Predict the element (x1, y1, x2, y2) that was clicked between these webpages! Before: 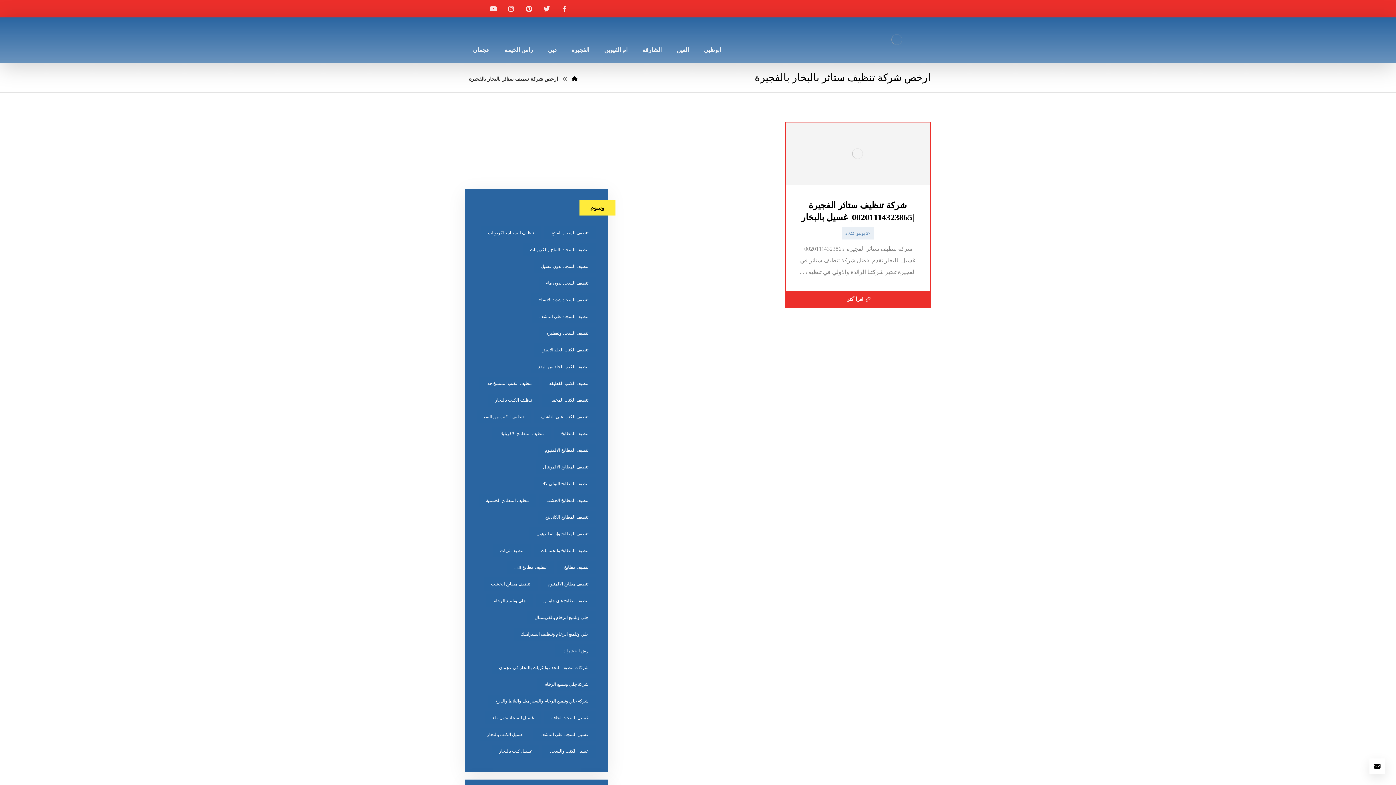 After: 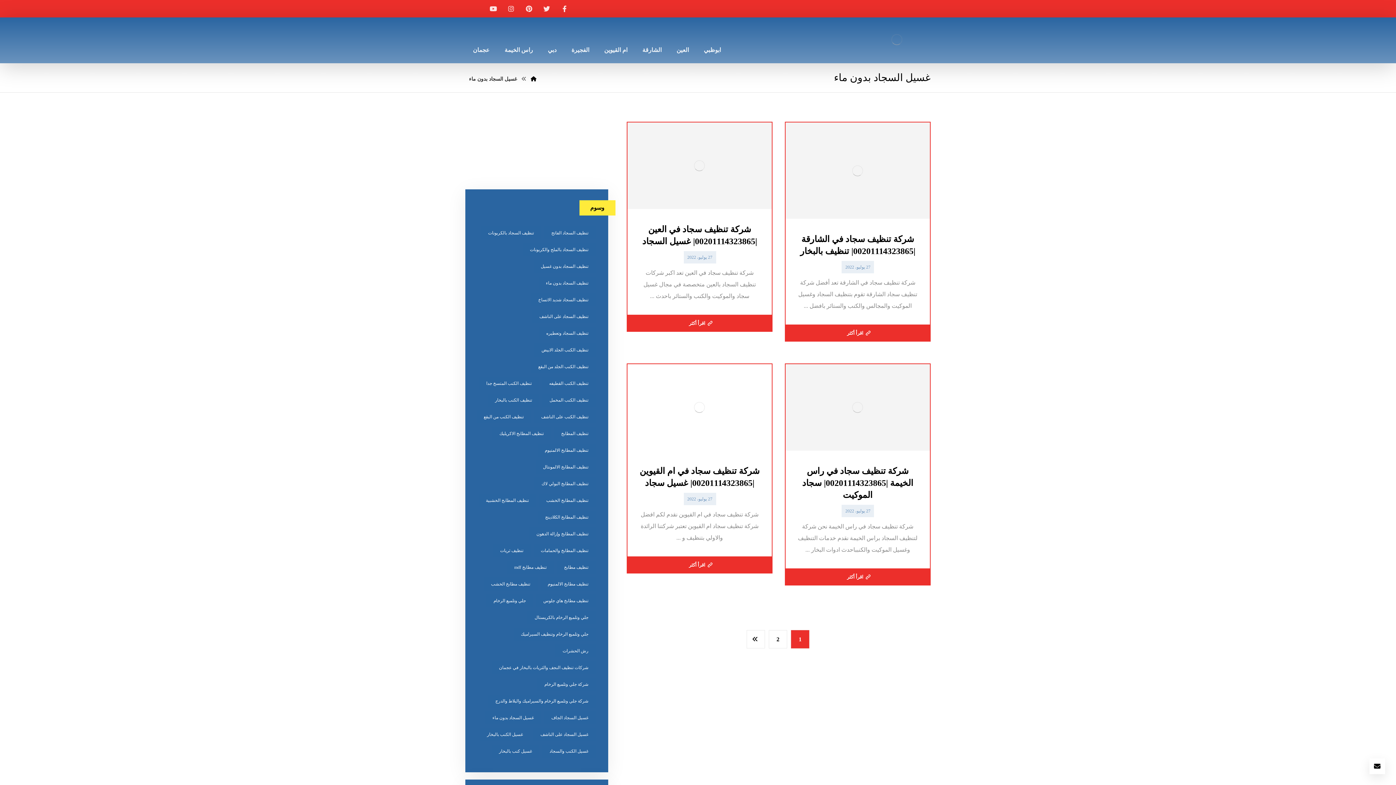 Action: label: غسيل السجاد بدون ماء (8 عناصر) bbox: (485, 711, 541, 724)